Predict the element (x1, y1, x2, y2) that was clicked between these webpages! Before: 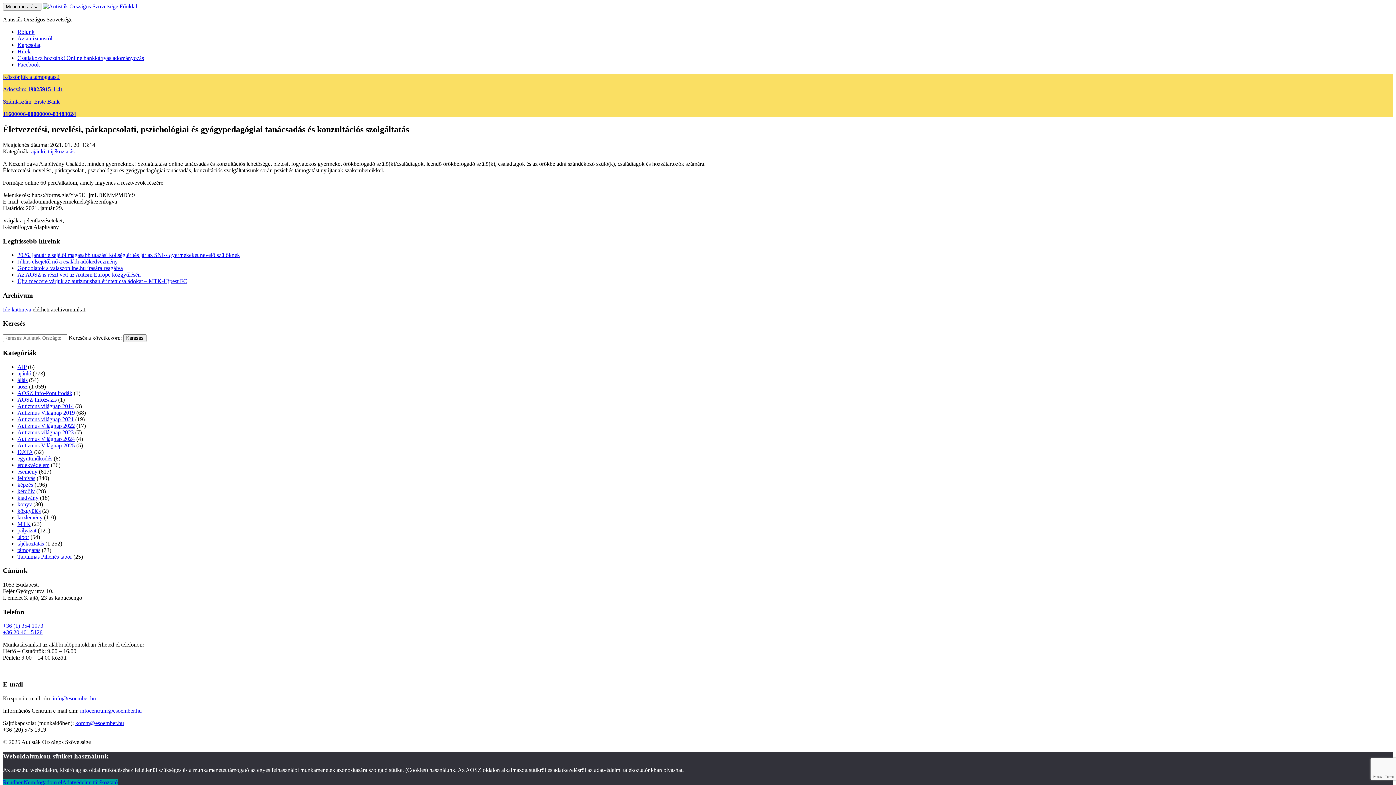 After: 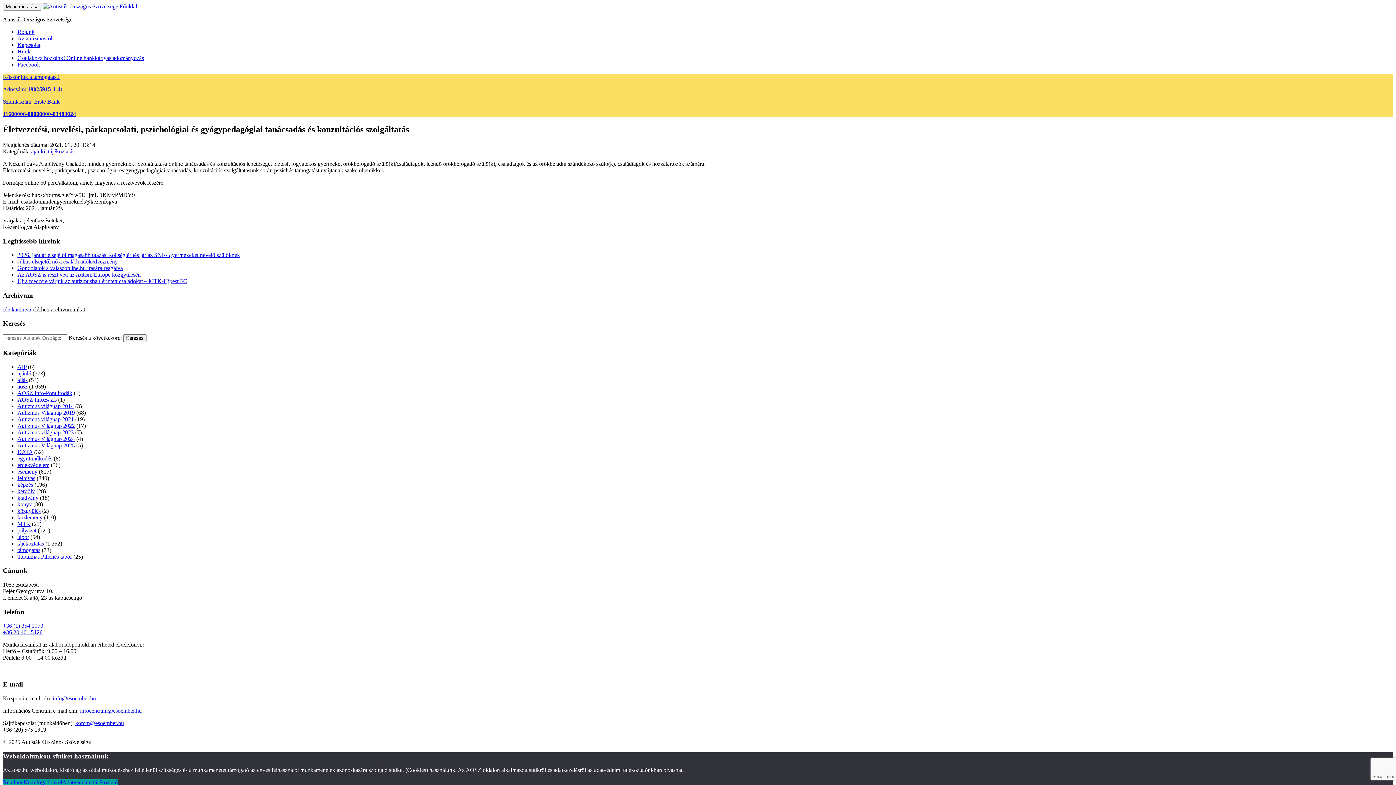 Action: label: komm@esoember.hu bbox: (75, 720, 124, 726)